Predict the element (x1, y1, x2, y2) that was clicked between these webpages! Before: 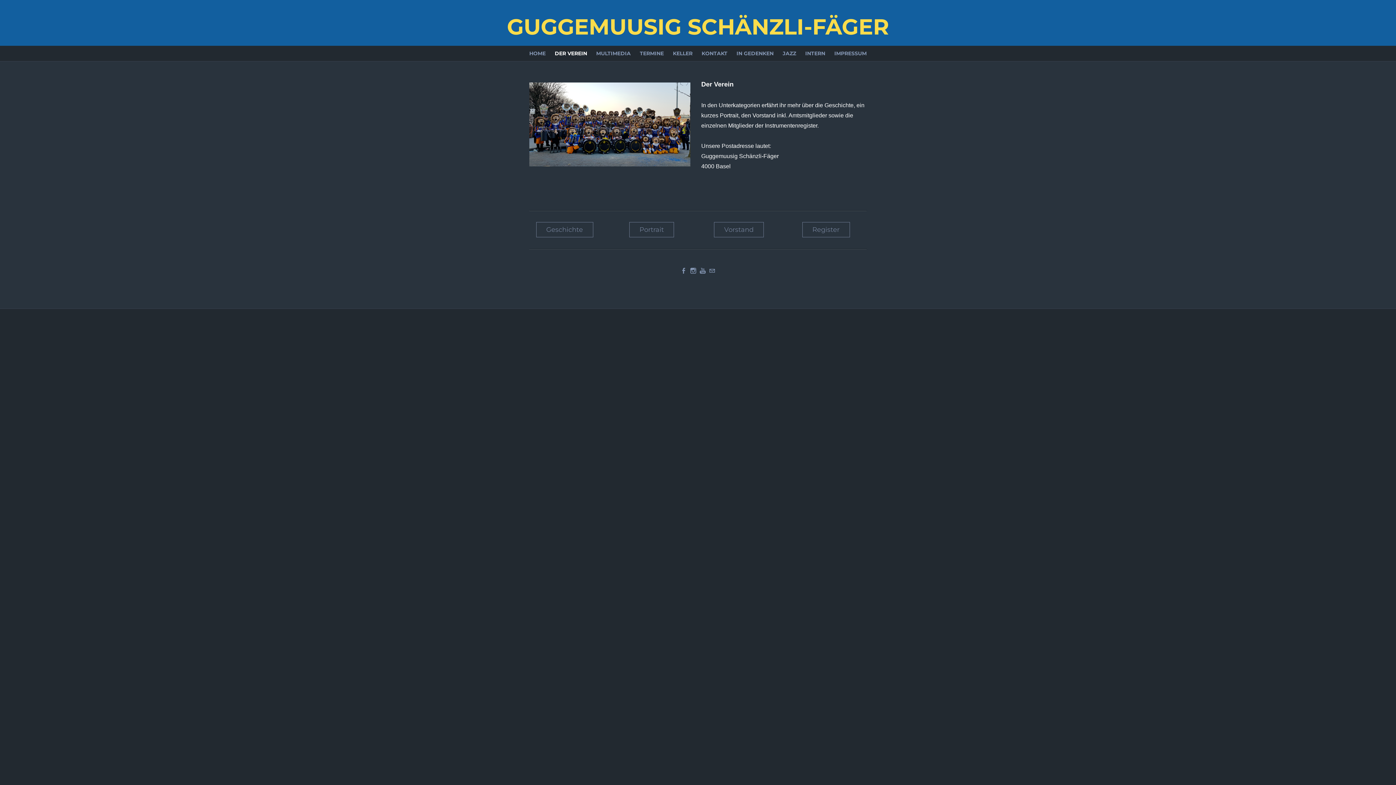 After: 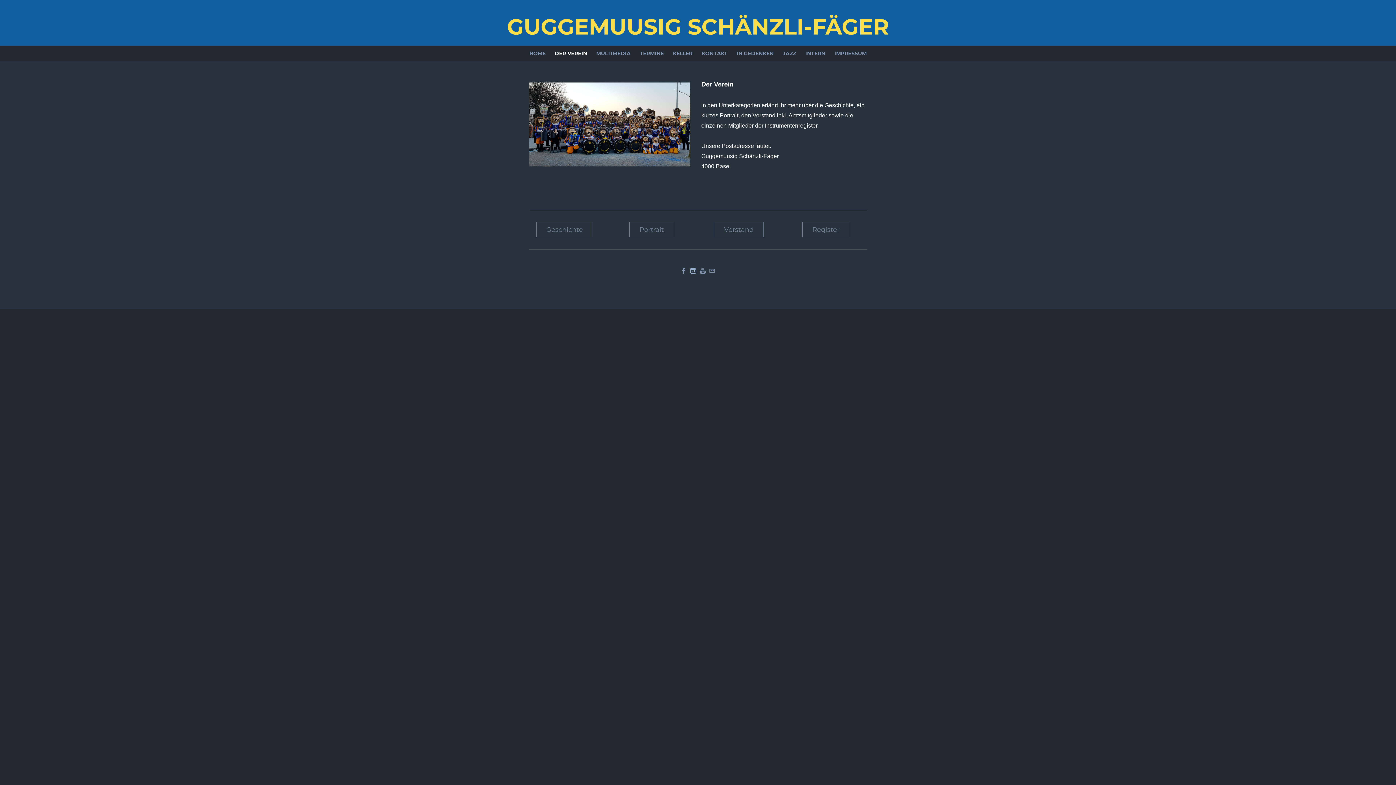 Action: bbox: (690, 268, 696, 274) label: Instagram